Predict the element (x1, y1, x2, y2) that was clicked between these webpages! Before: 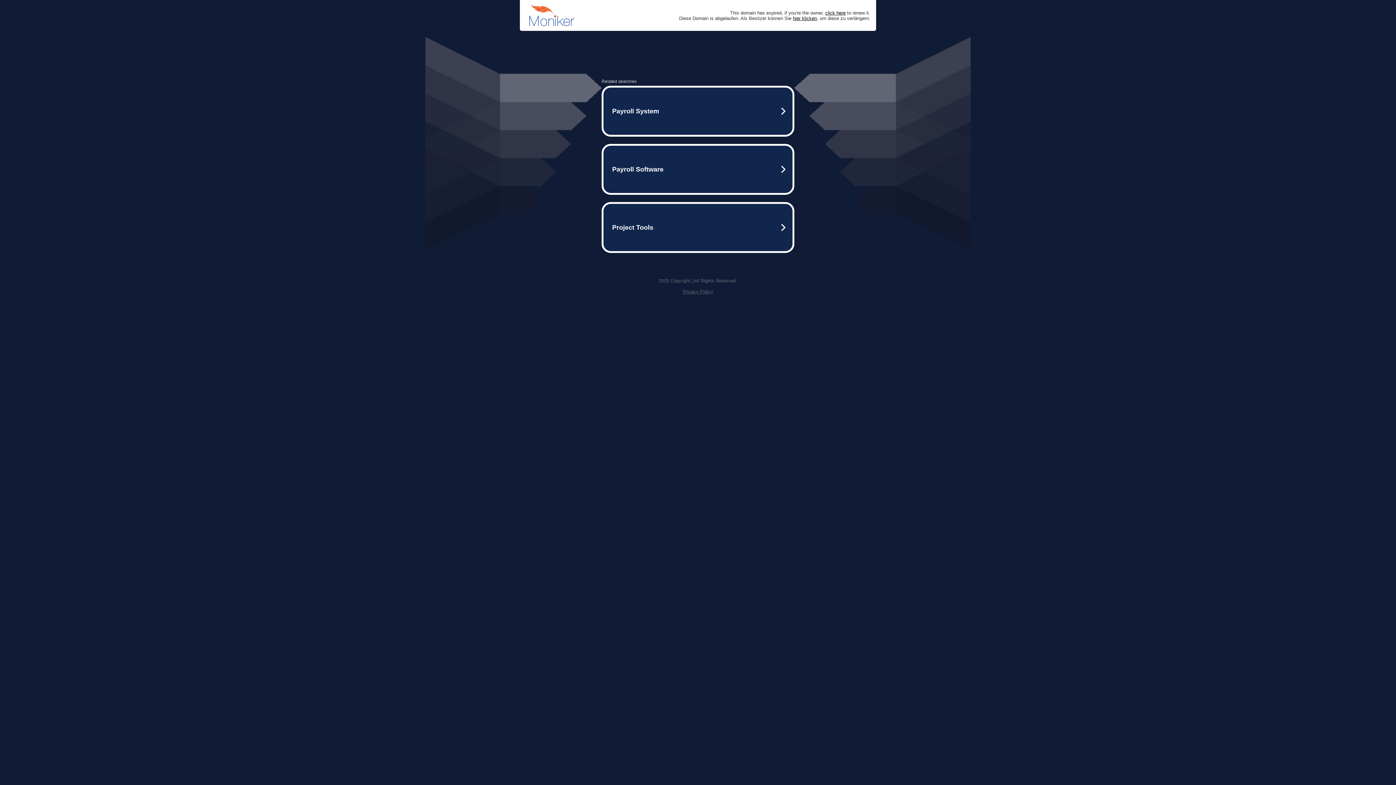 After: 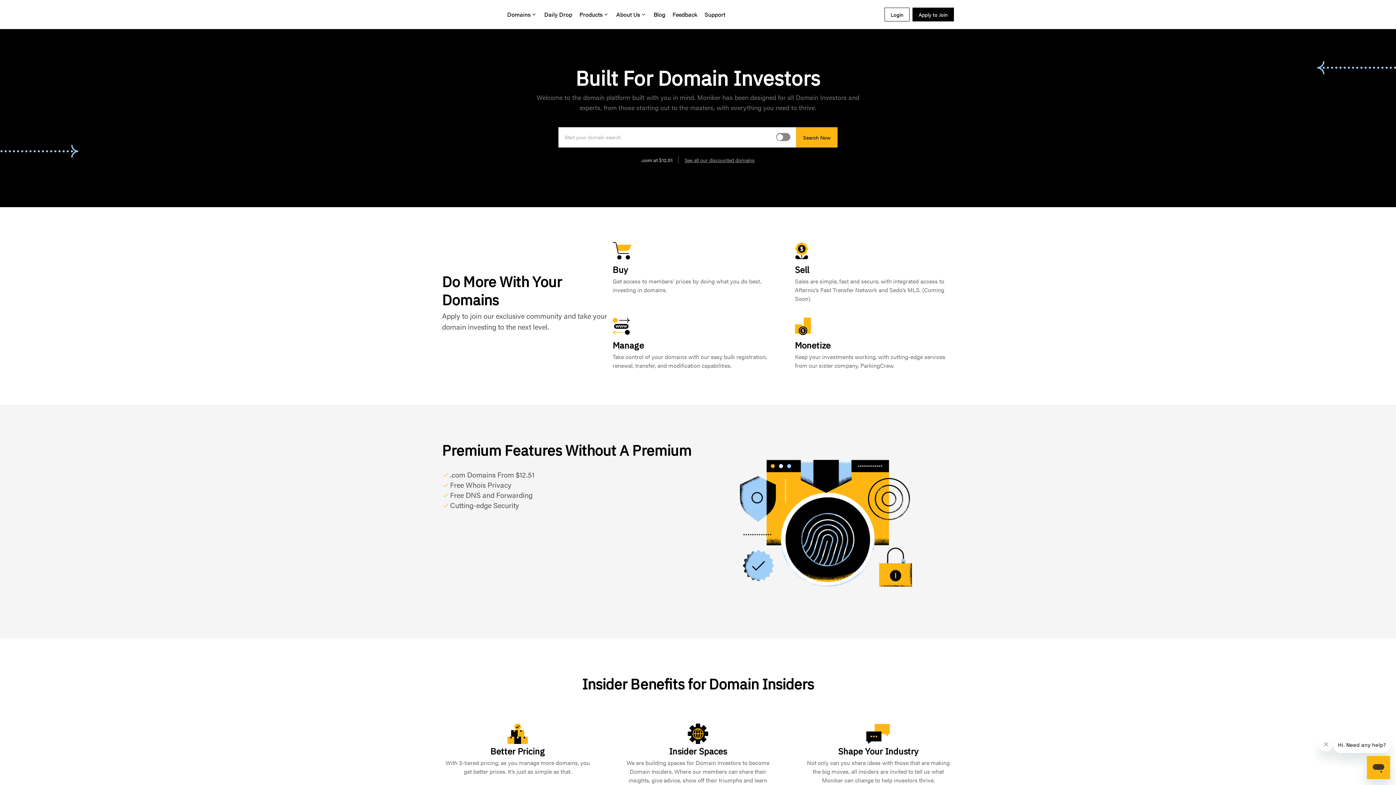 Action: label: hier klicken bbox: (793, 15, 817, 20)